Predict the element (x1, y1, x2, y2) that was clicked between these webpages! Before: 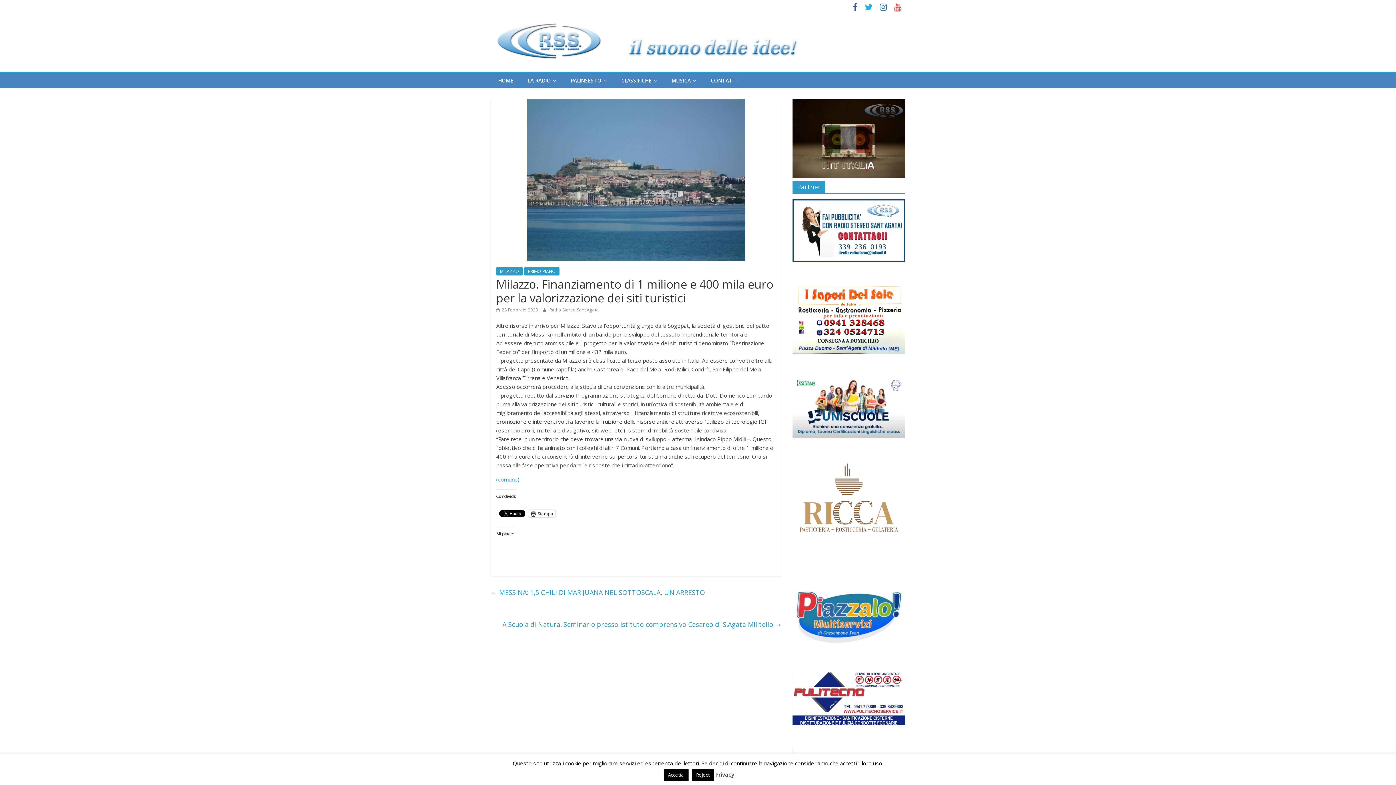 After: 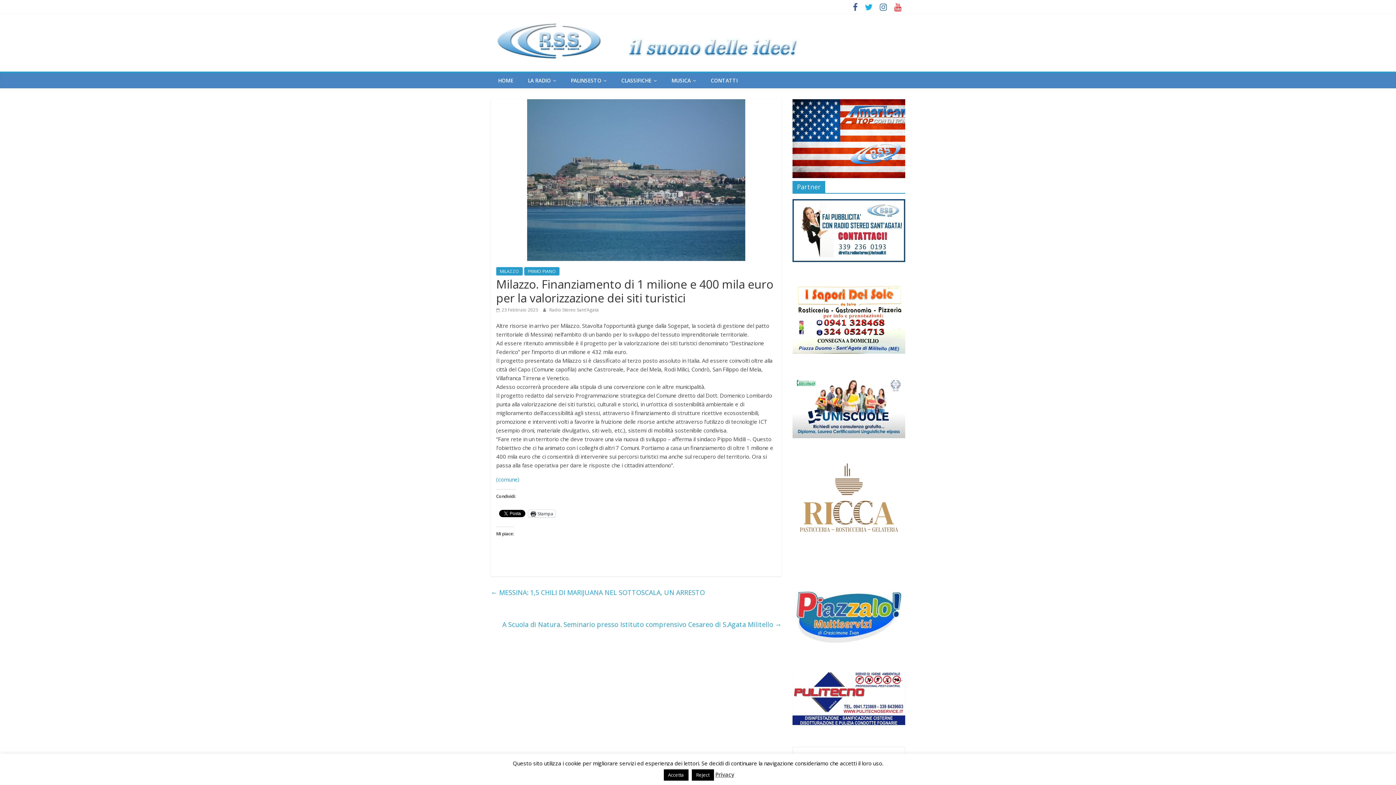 Action: bbox: (792, 460, 905, 546) label: 
